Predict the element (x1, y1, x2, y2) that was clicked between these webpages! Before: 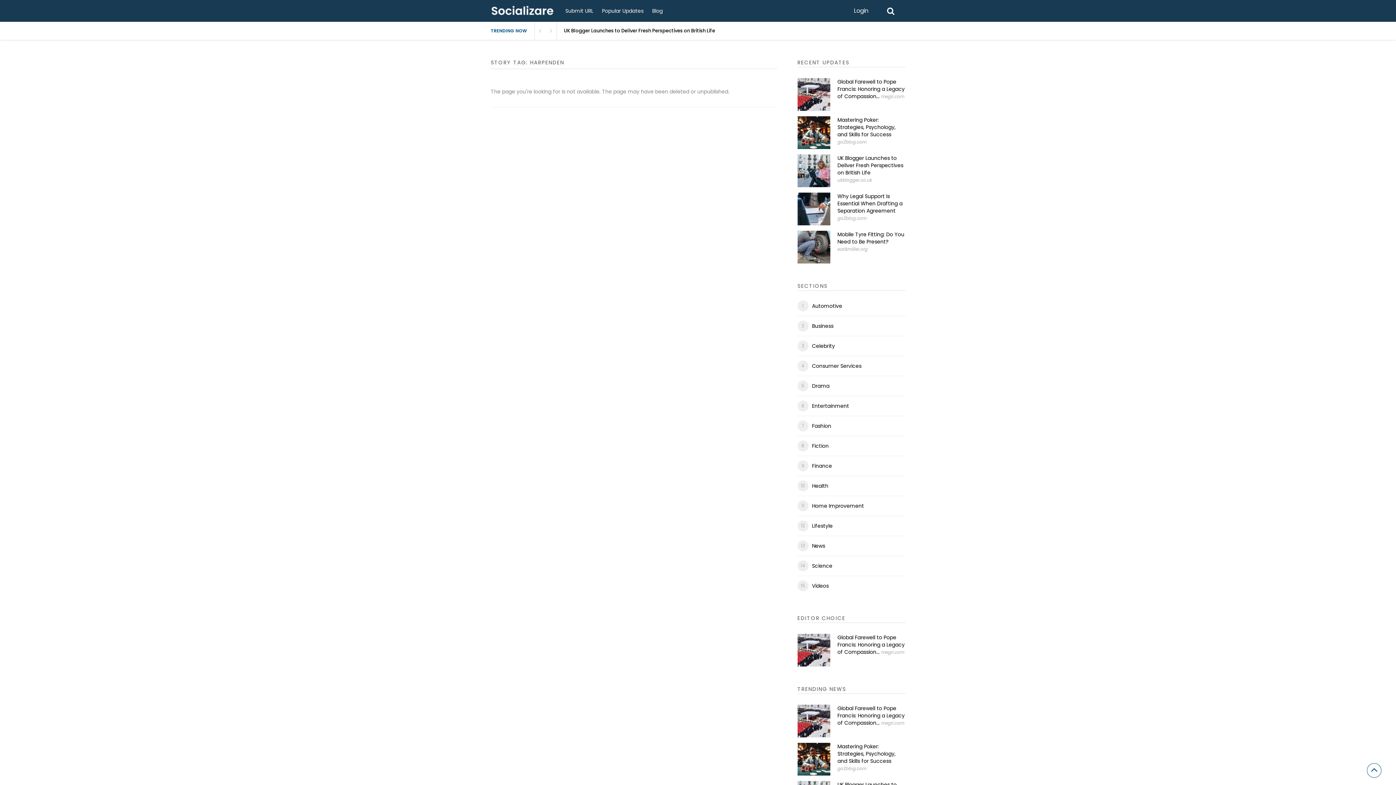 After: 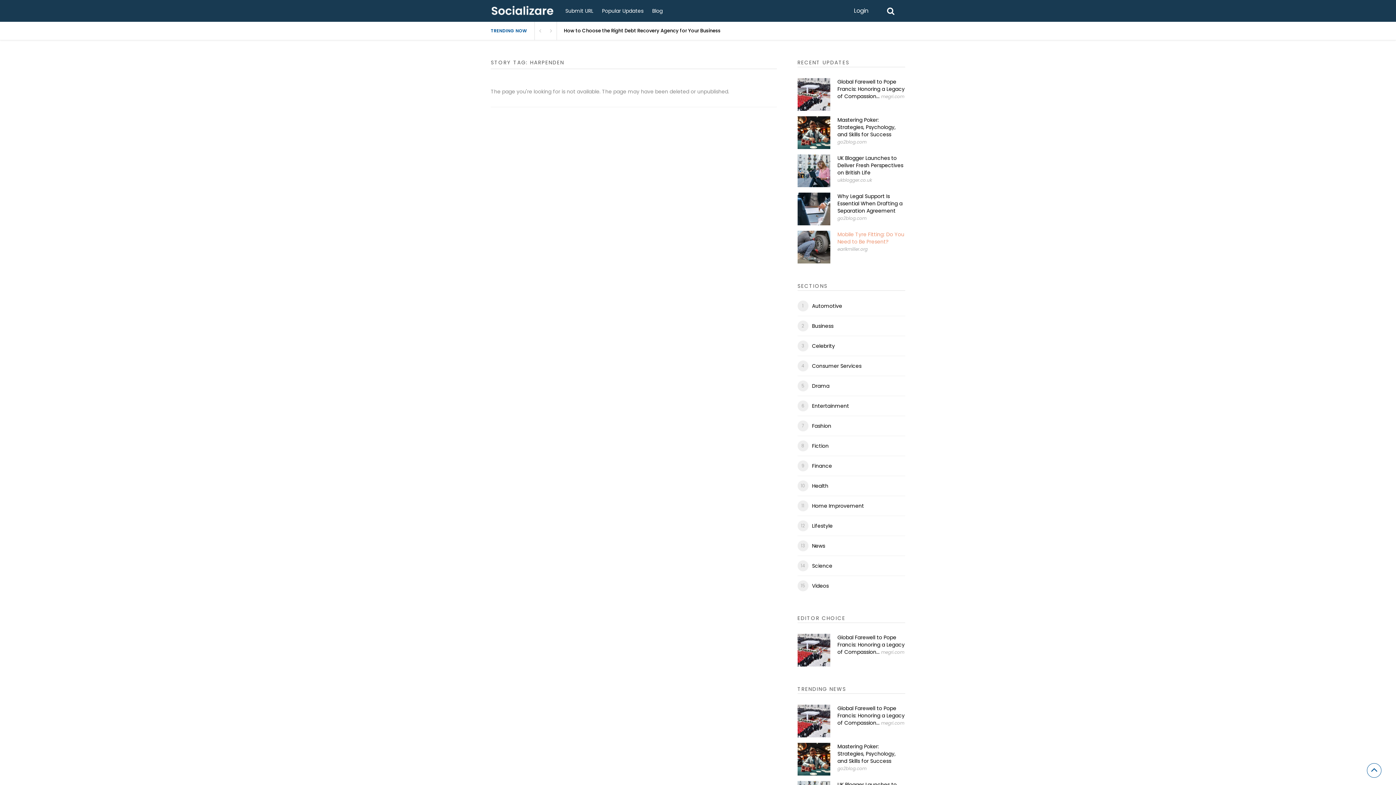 Action: bbox: (837, 230, 904, 245) label: Mobile Tyre Fitting: Do You Need to Be Present?